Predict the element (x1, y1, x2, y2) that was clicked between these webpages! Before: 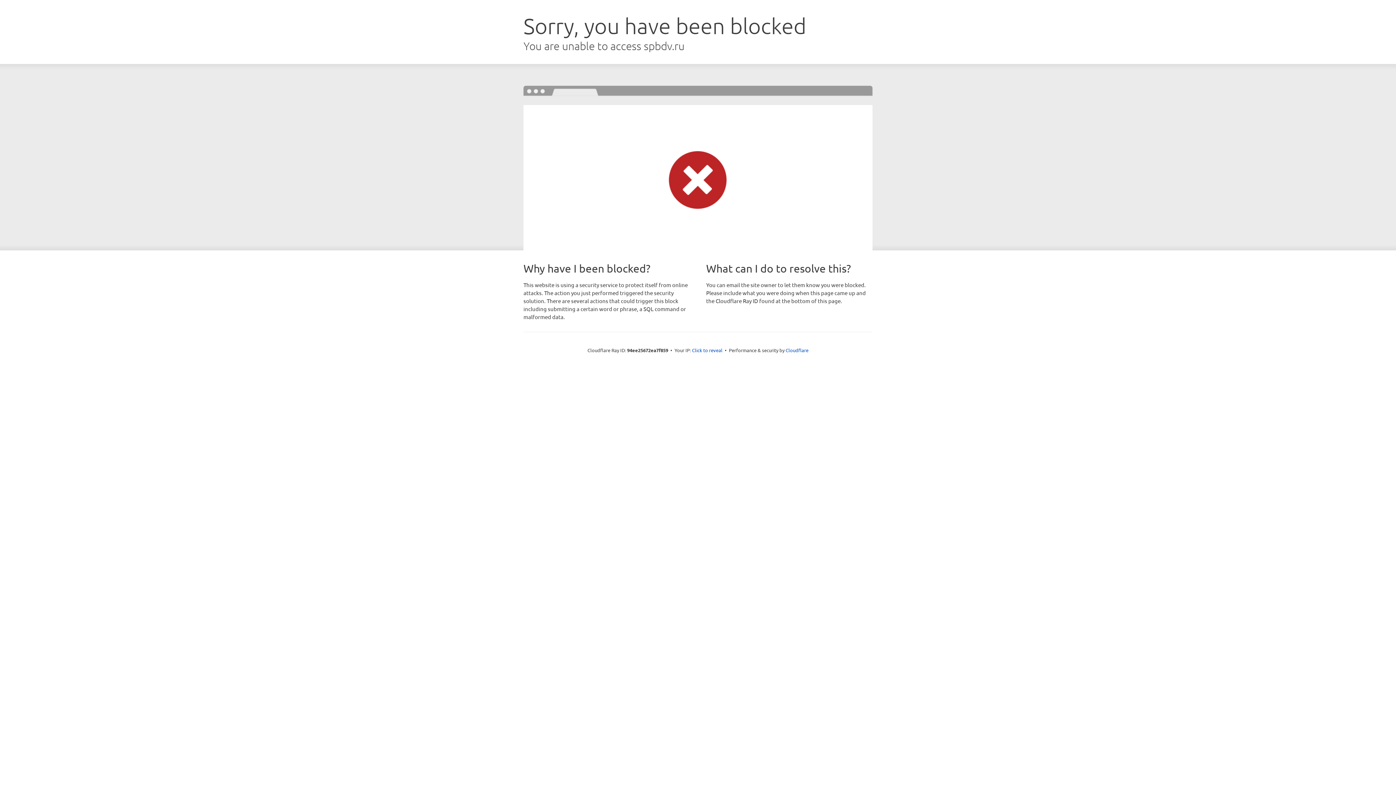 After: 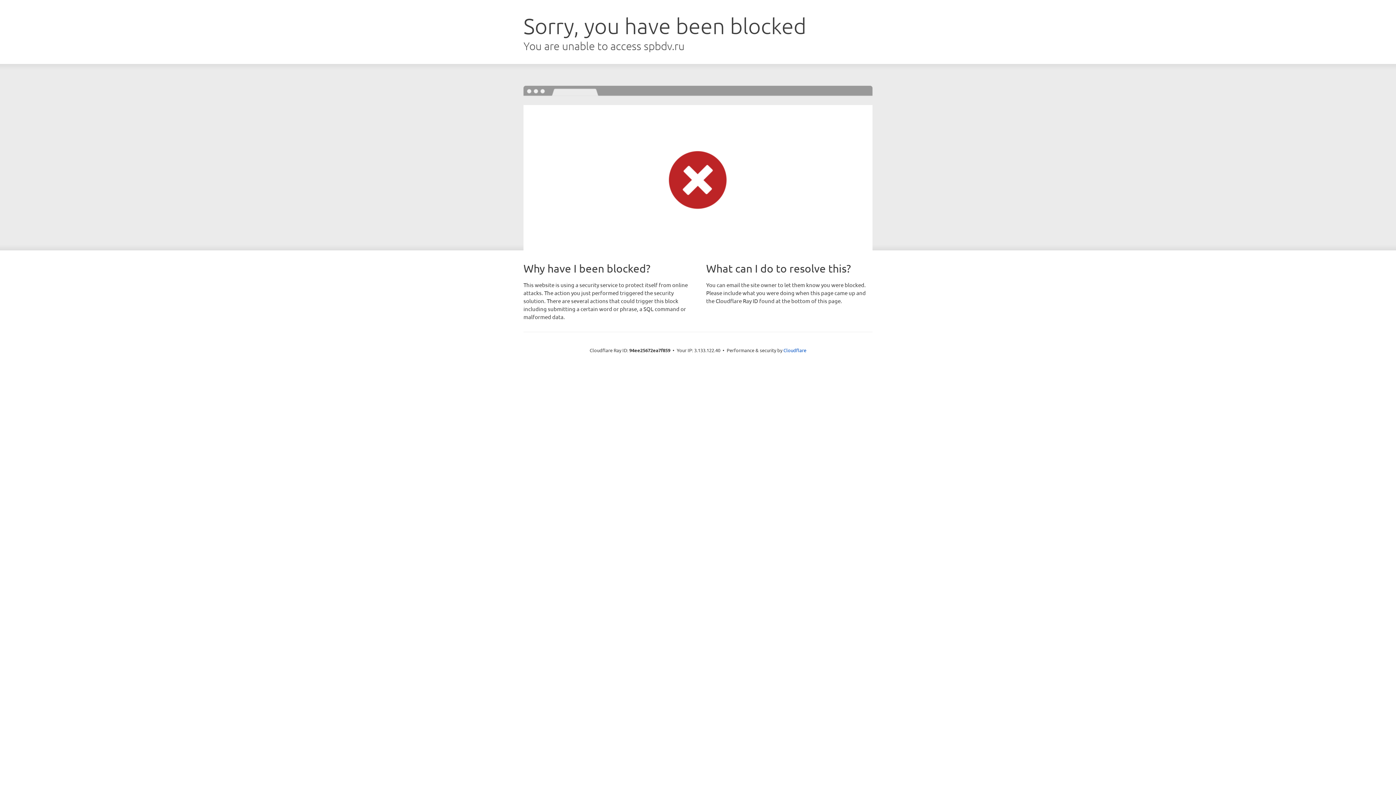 Action: bbox: (692, 346, 722, 353) label: Click to reveal